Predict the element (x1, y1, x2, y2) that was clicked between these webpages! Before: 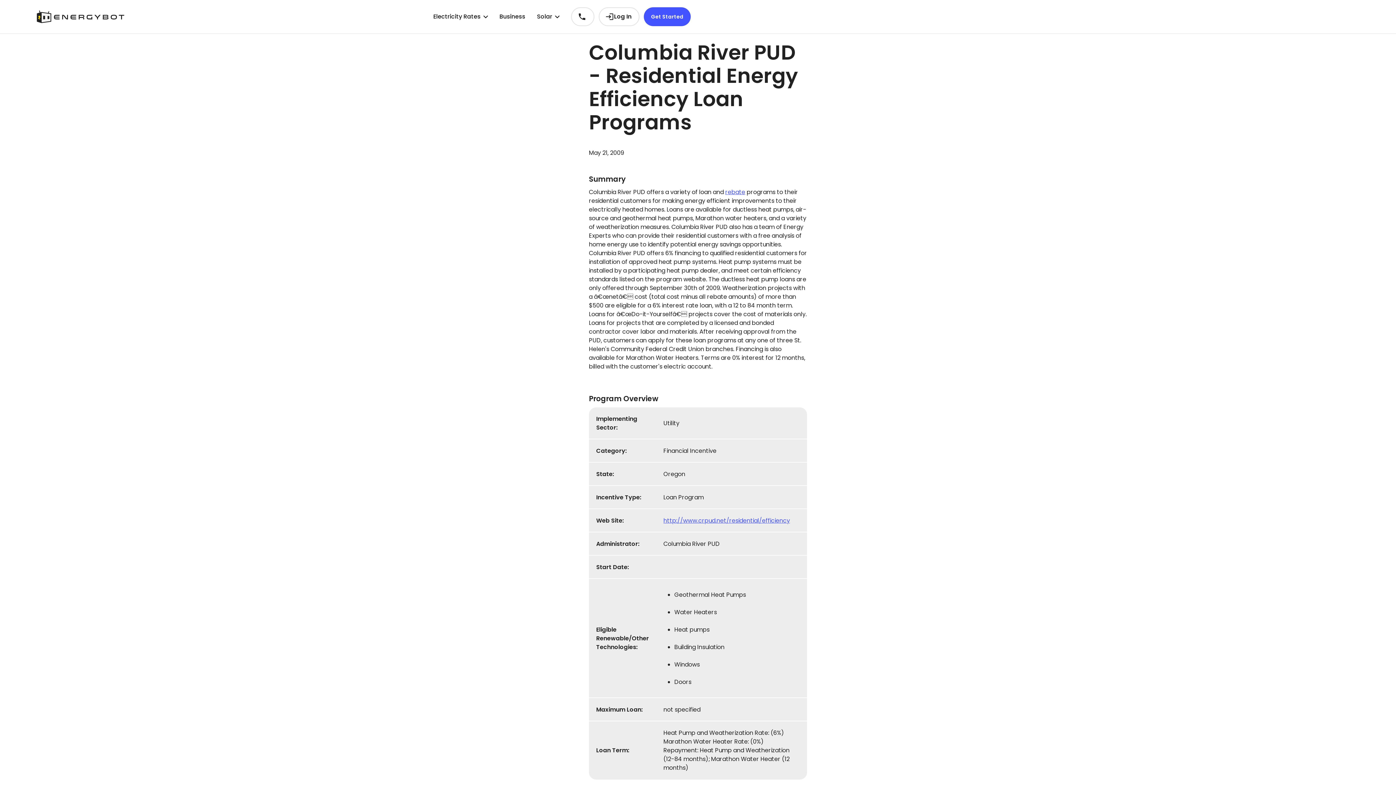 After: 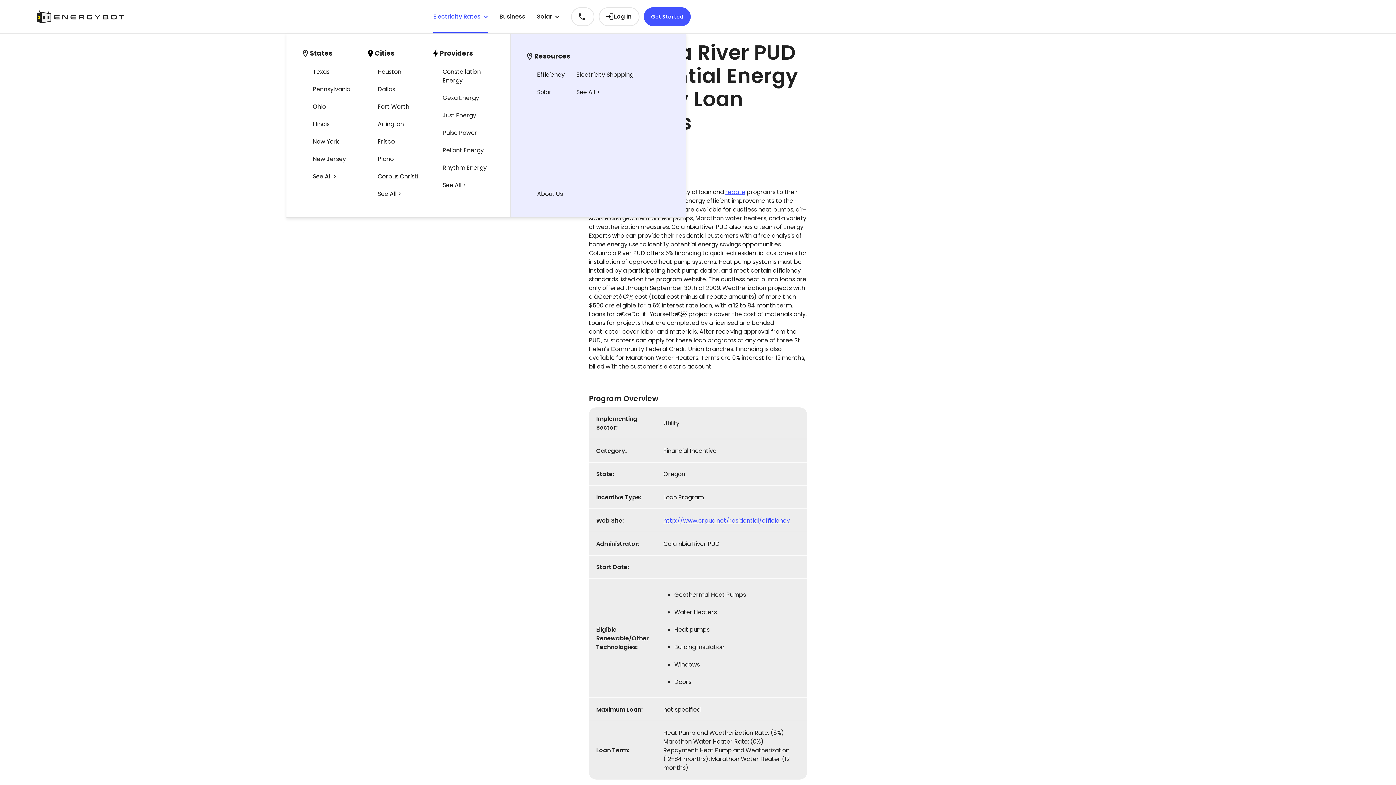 Action: bbox: (433, 0, 488, 33) label: Electricity Rates